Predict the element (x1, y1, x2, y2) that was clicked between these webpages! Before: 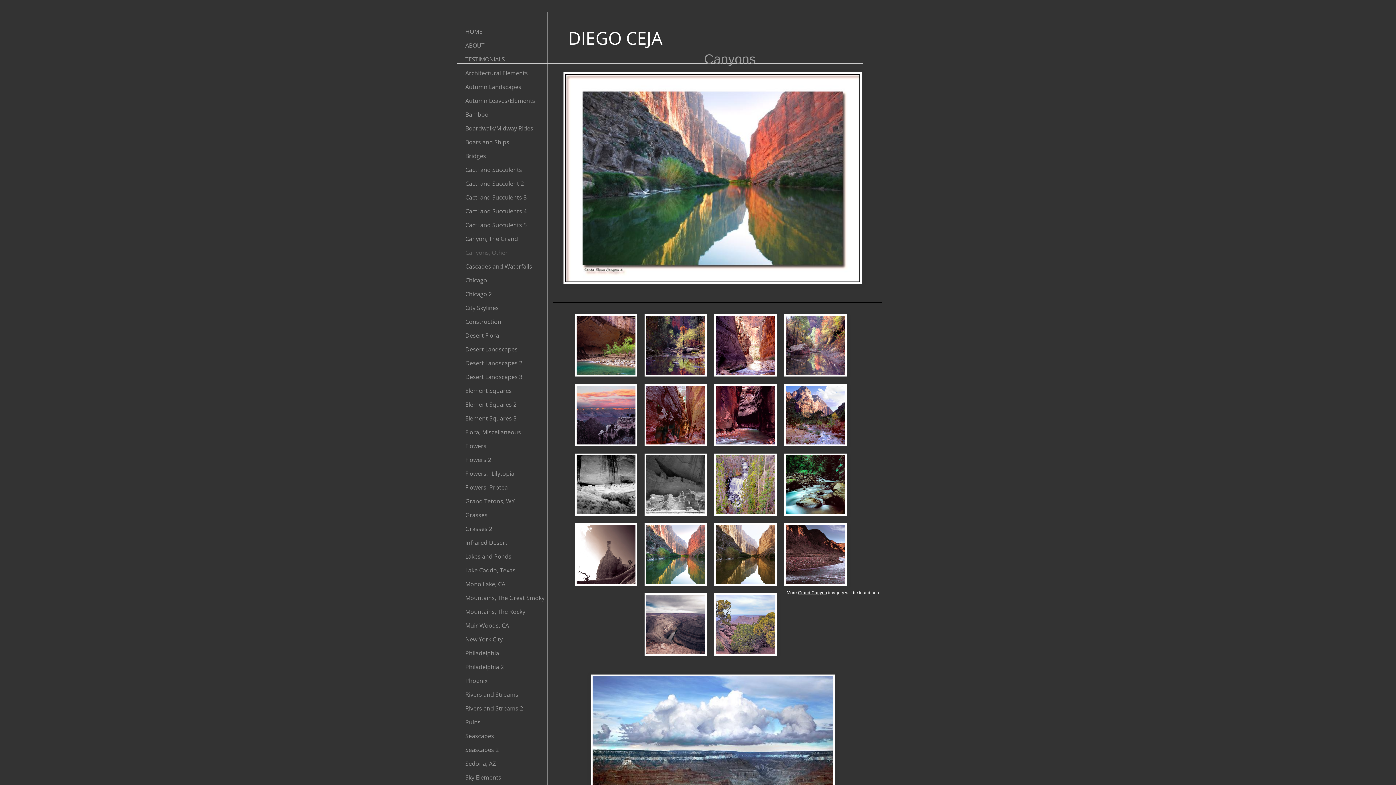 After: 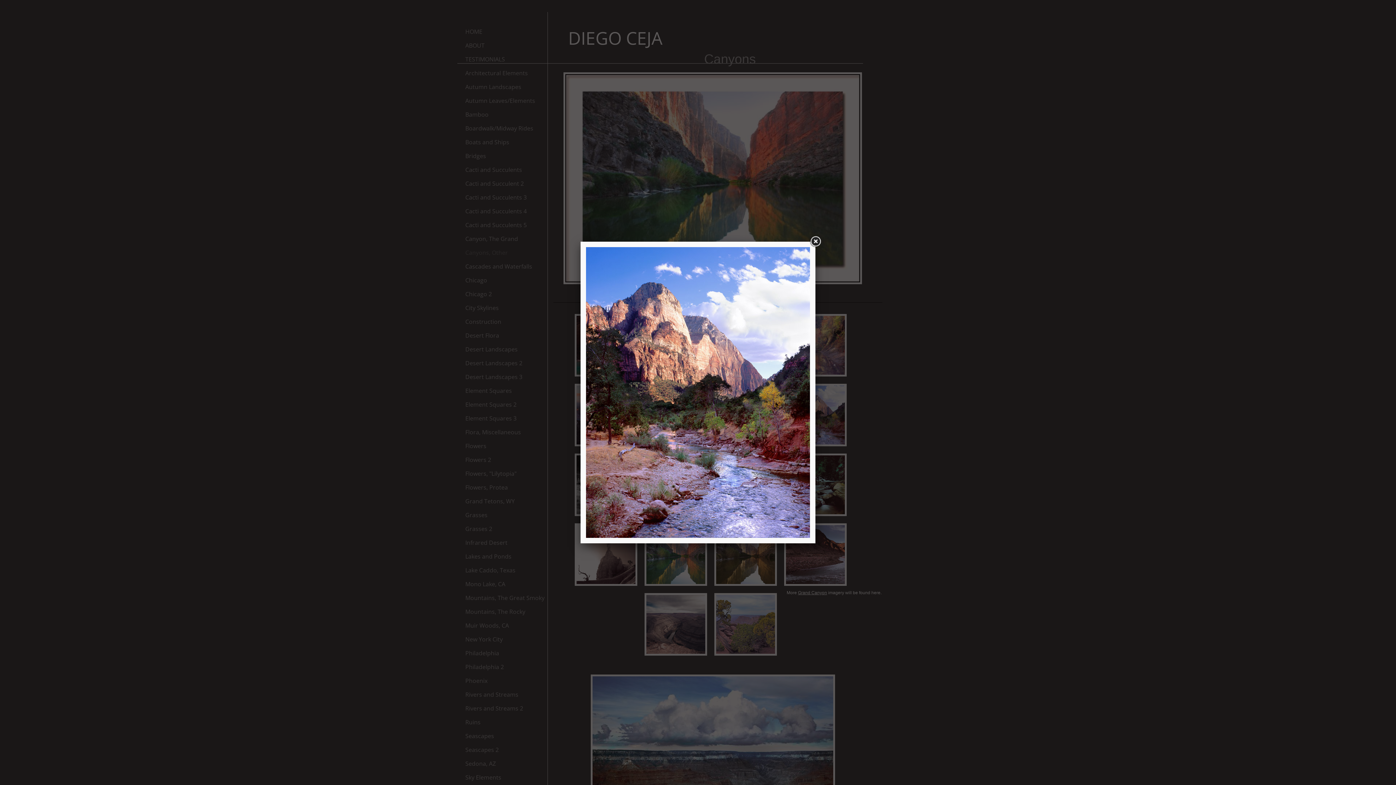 Action: bbox: (784, 384, 846, 446)